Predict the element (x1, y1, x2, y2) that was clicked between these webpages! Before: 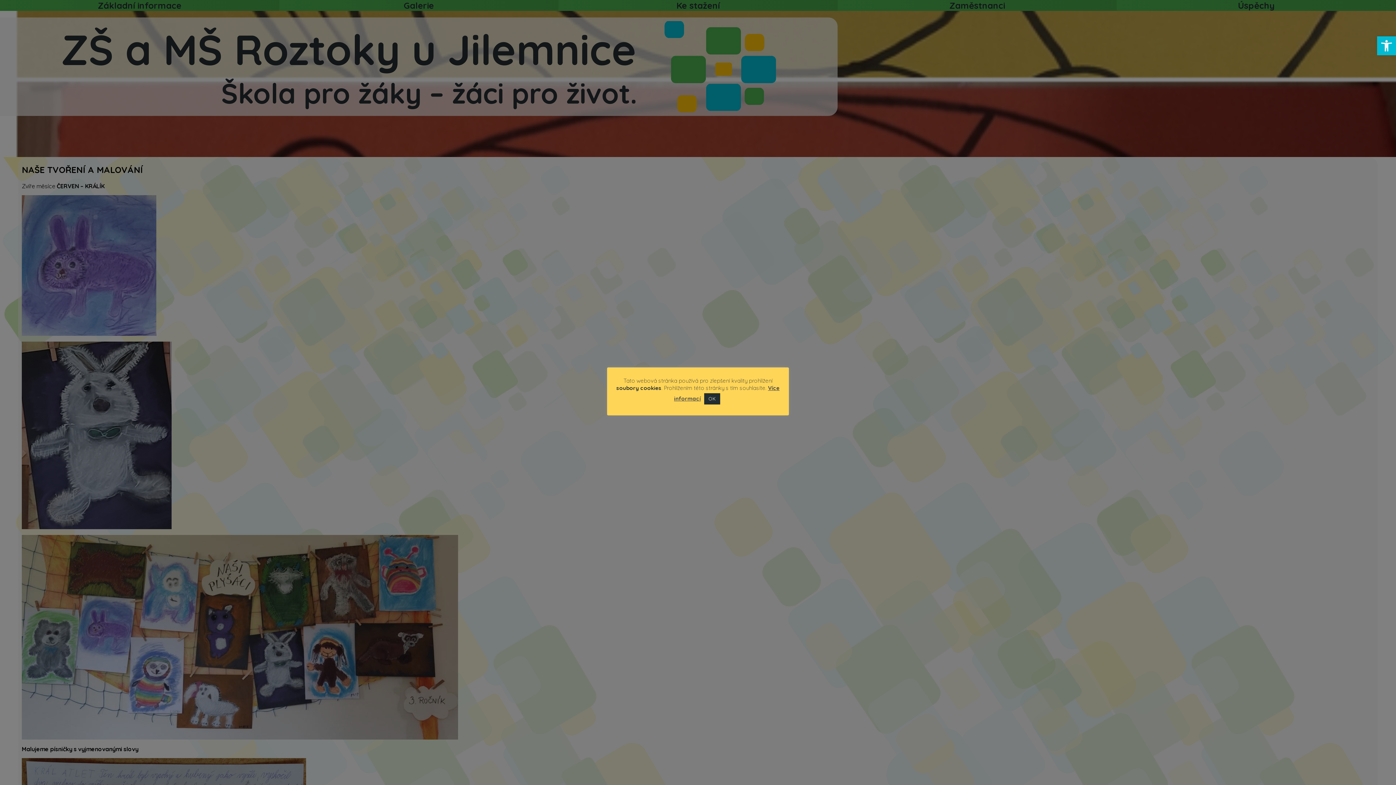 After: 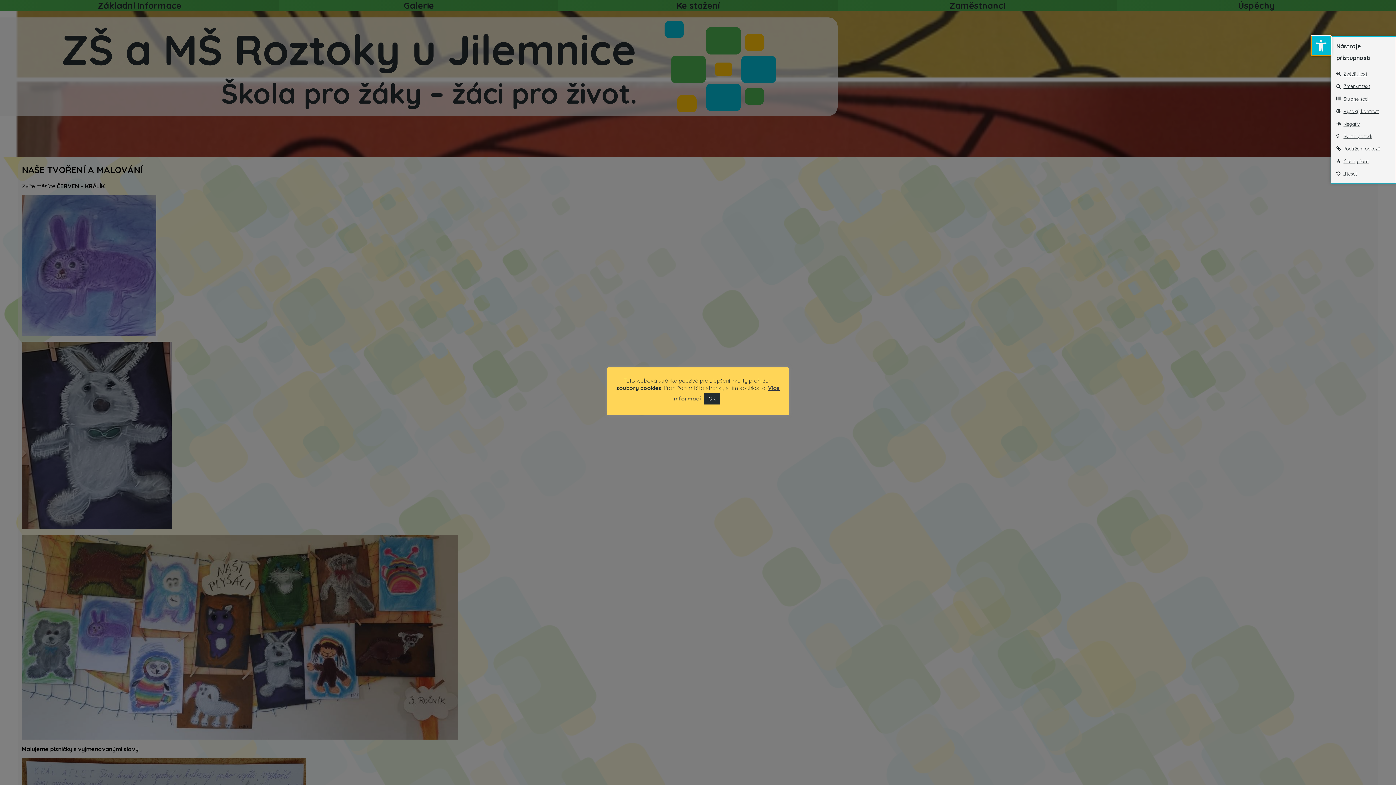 Action: bbox: (1377, 36, 1396, 55) label: Open toolbar